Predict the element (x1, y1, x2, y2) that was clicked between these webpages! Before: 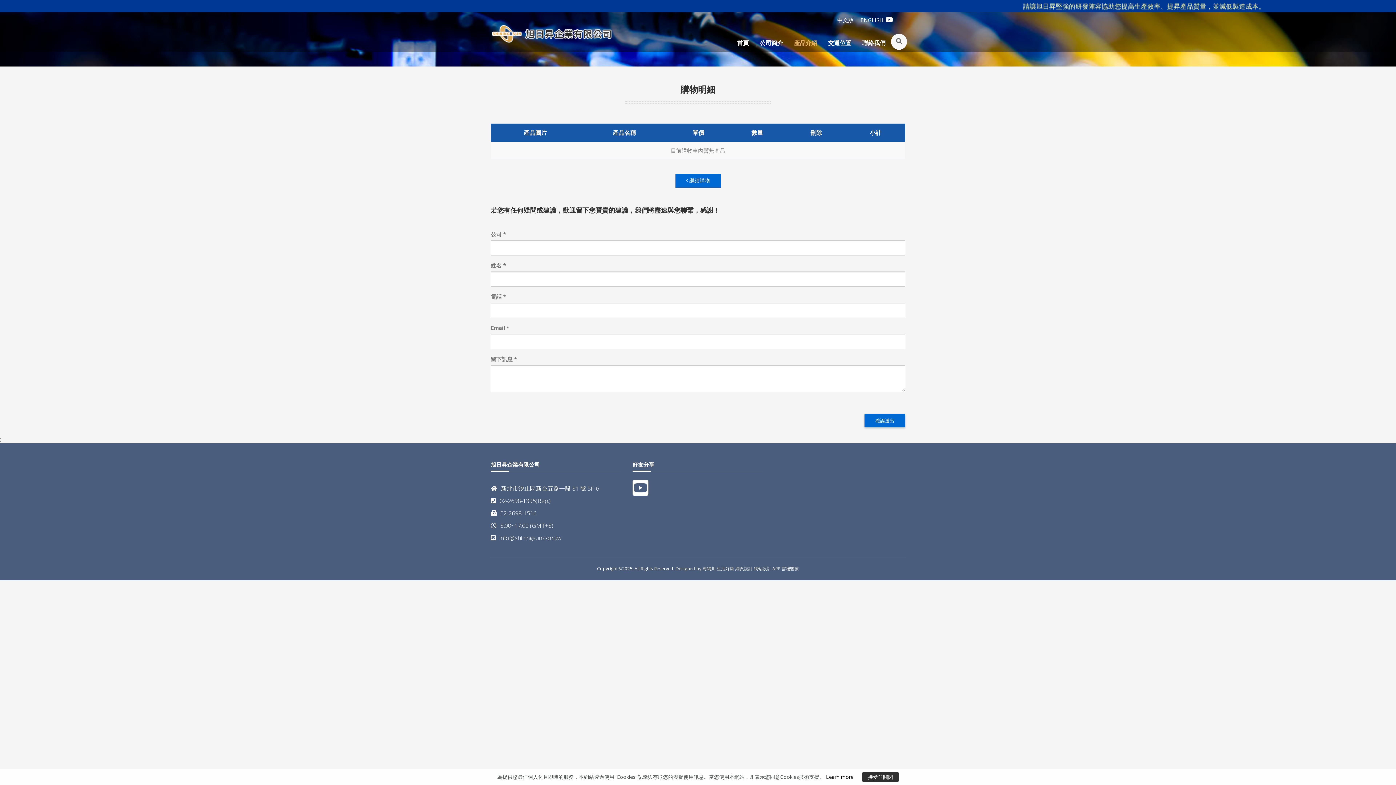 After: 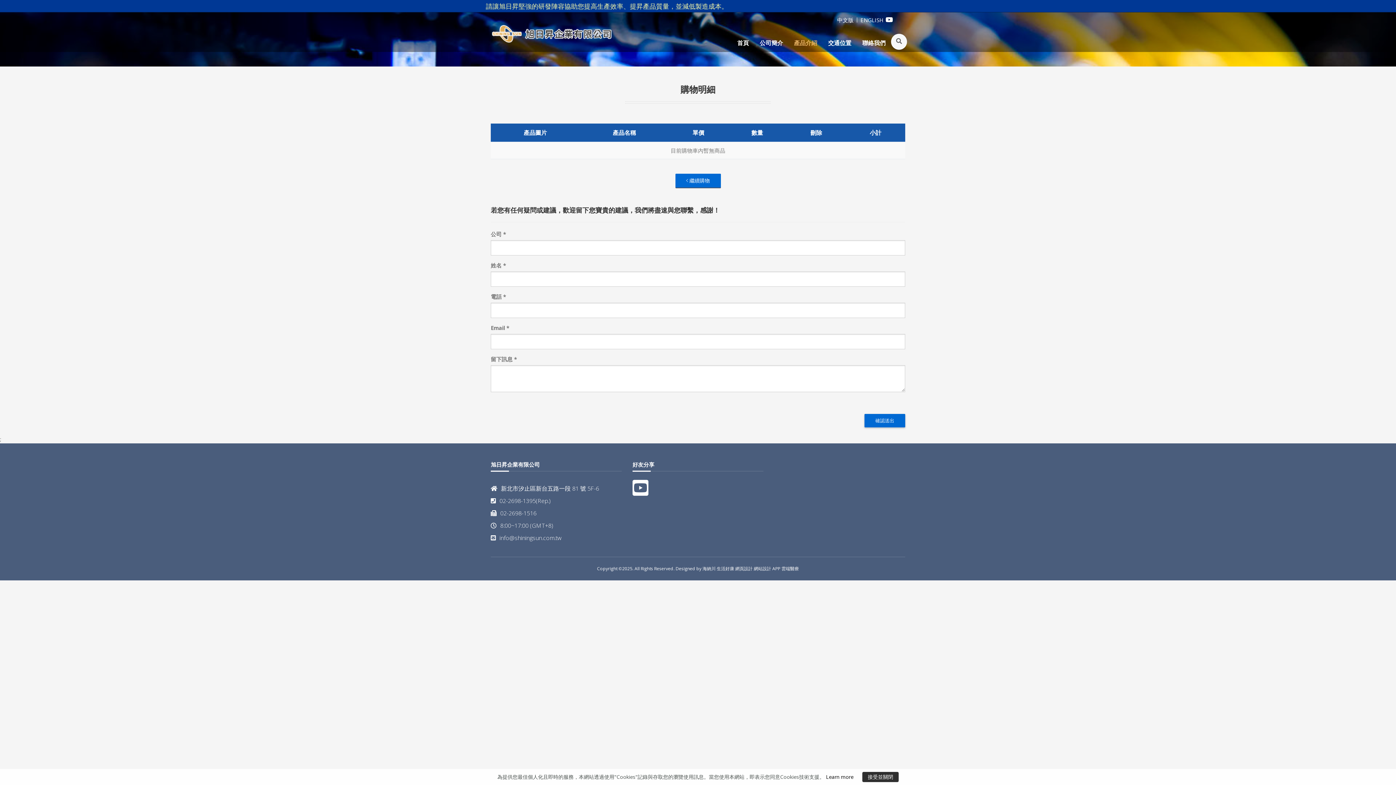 Action: bbox: (632, 475, 648, 500)